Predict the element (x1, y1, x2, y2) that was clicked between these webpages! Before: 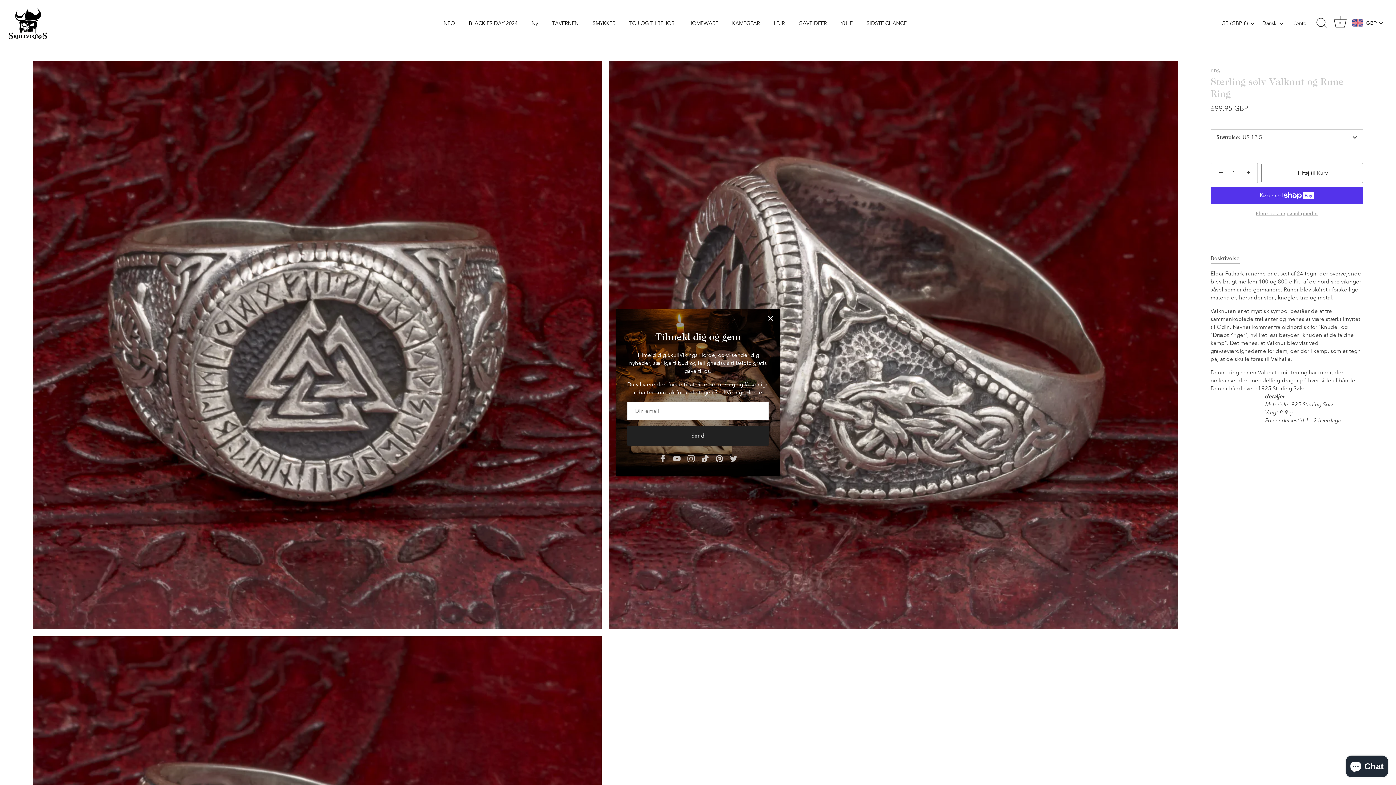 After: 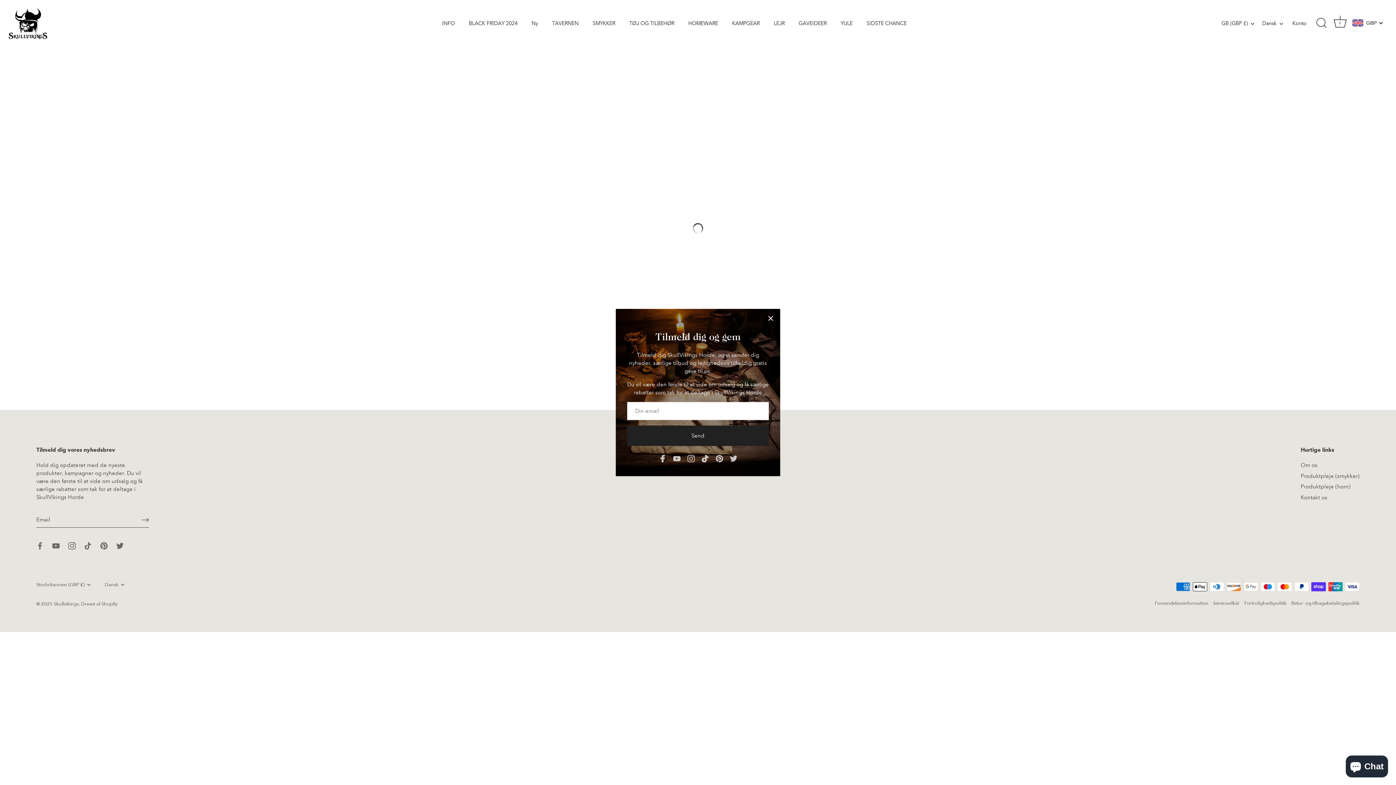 Action: bbox: (1210, 66, 1220, 73) label: ring